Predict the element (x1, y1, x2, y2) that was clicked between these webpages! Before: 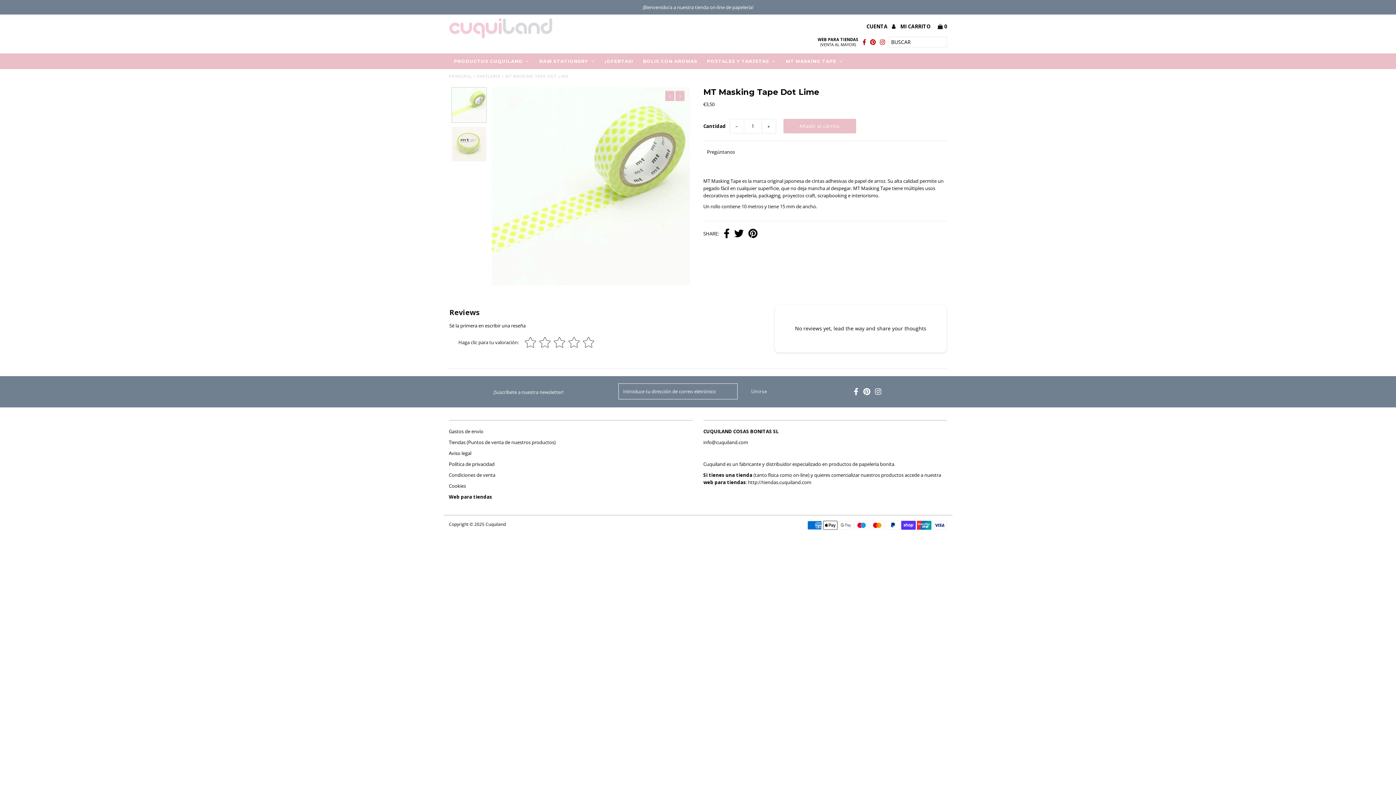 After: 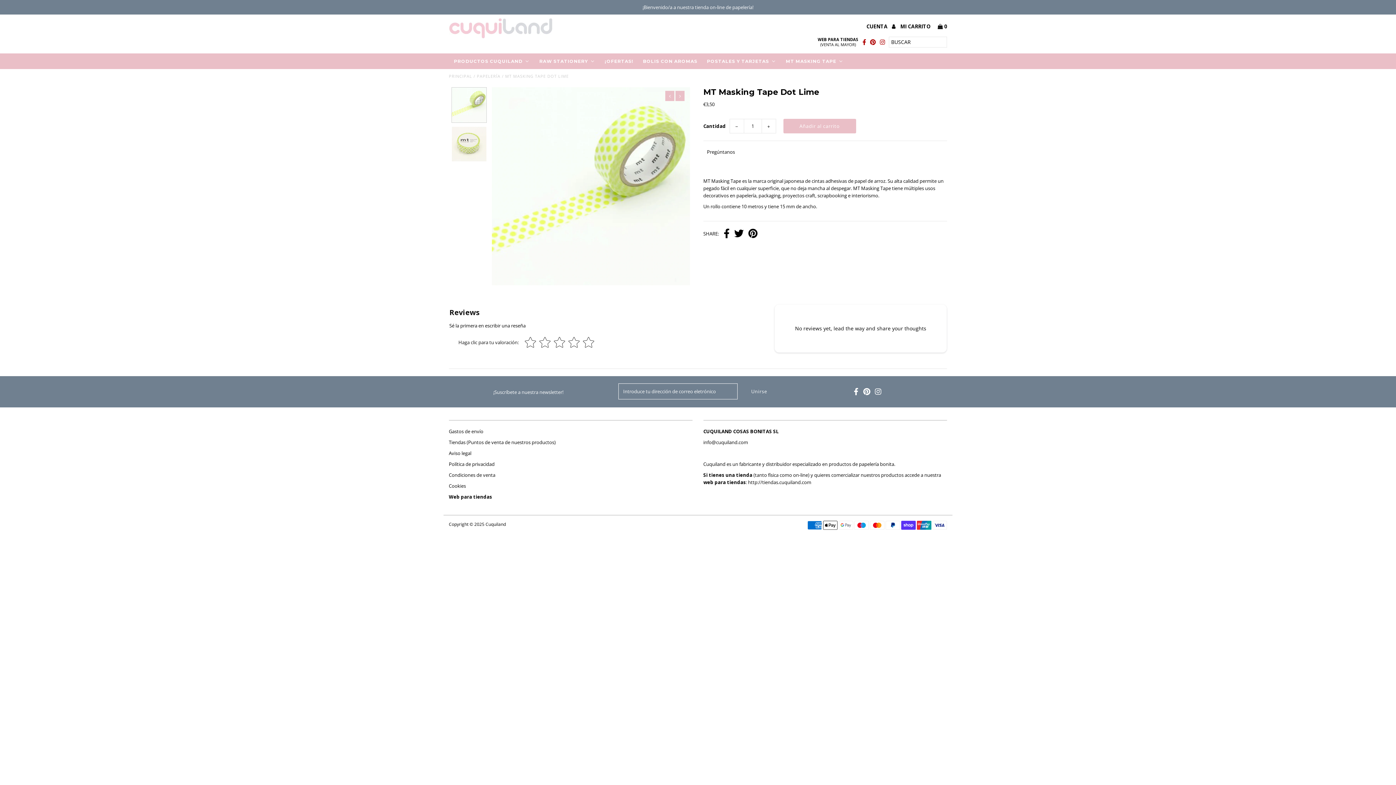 Action: bbox: (875, 390, 881, 395)